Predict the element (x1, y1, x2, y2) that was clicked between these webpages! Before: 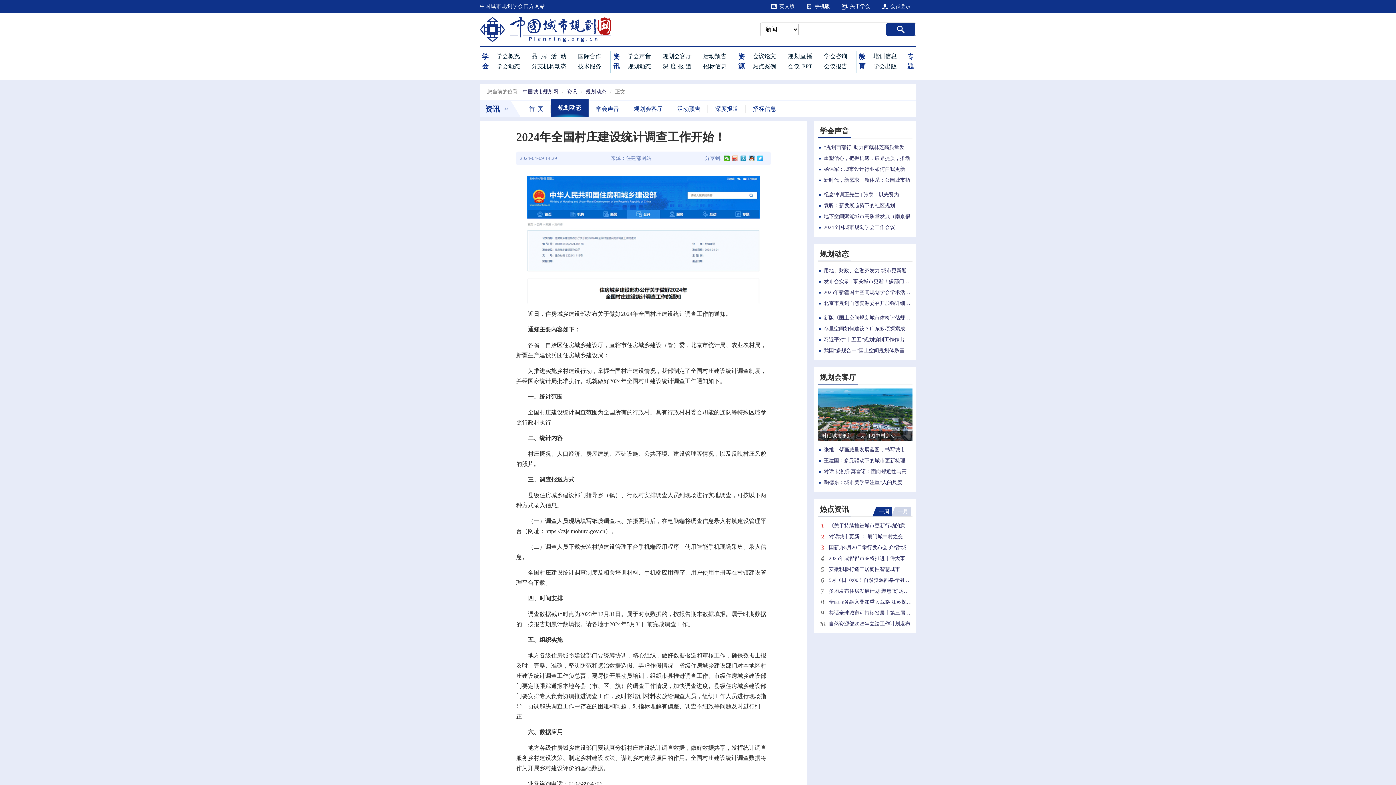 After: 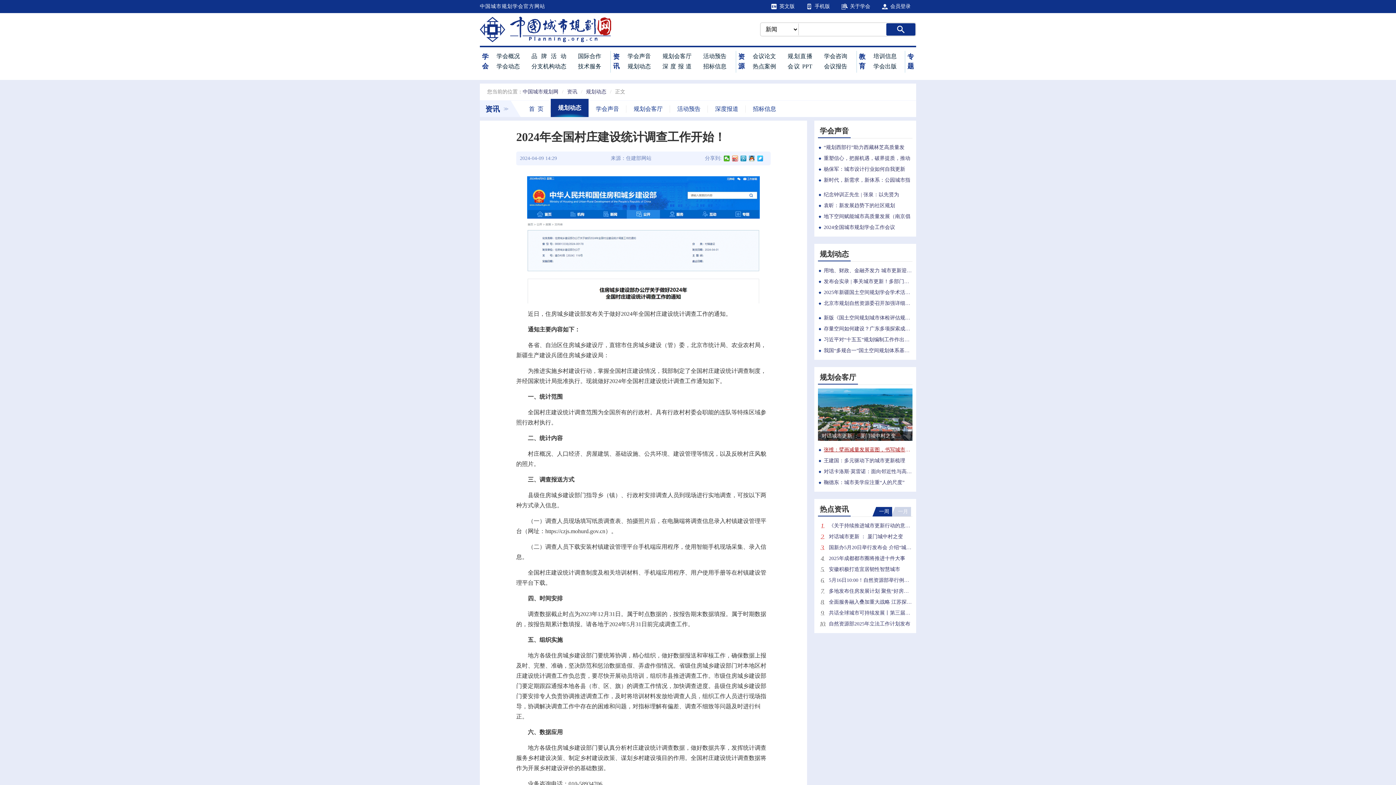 Action: bbox: (824, 444, 912, 455) label: 张维：擘画减量发展蓝图，书写城市更新答卷